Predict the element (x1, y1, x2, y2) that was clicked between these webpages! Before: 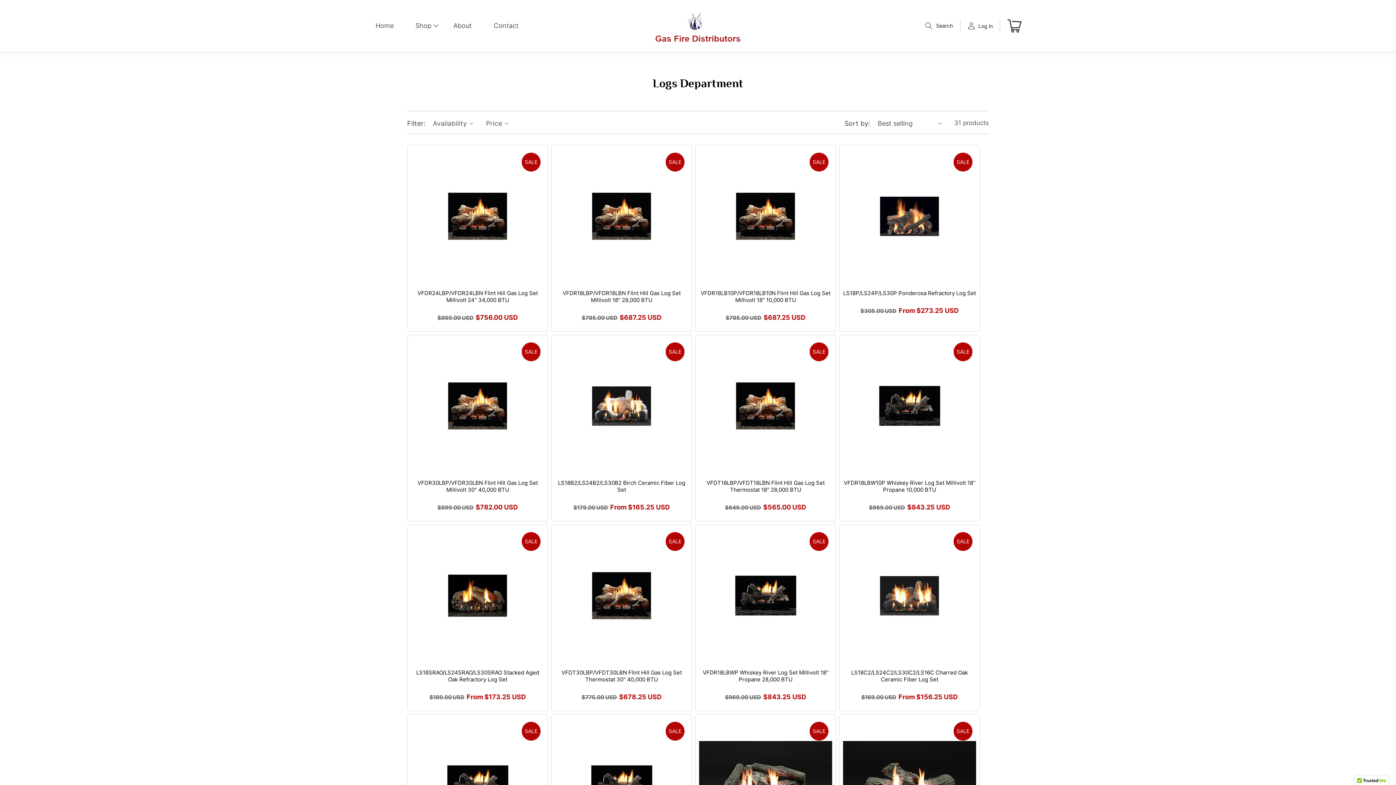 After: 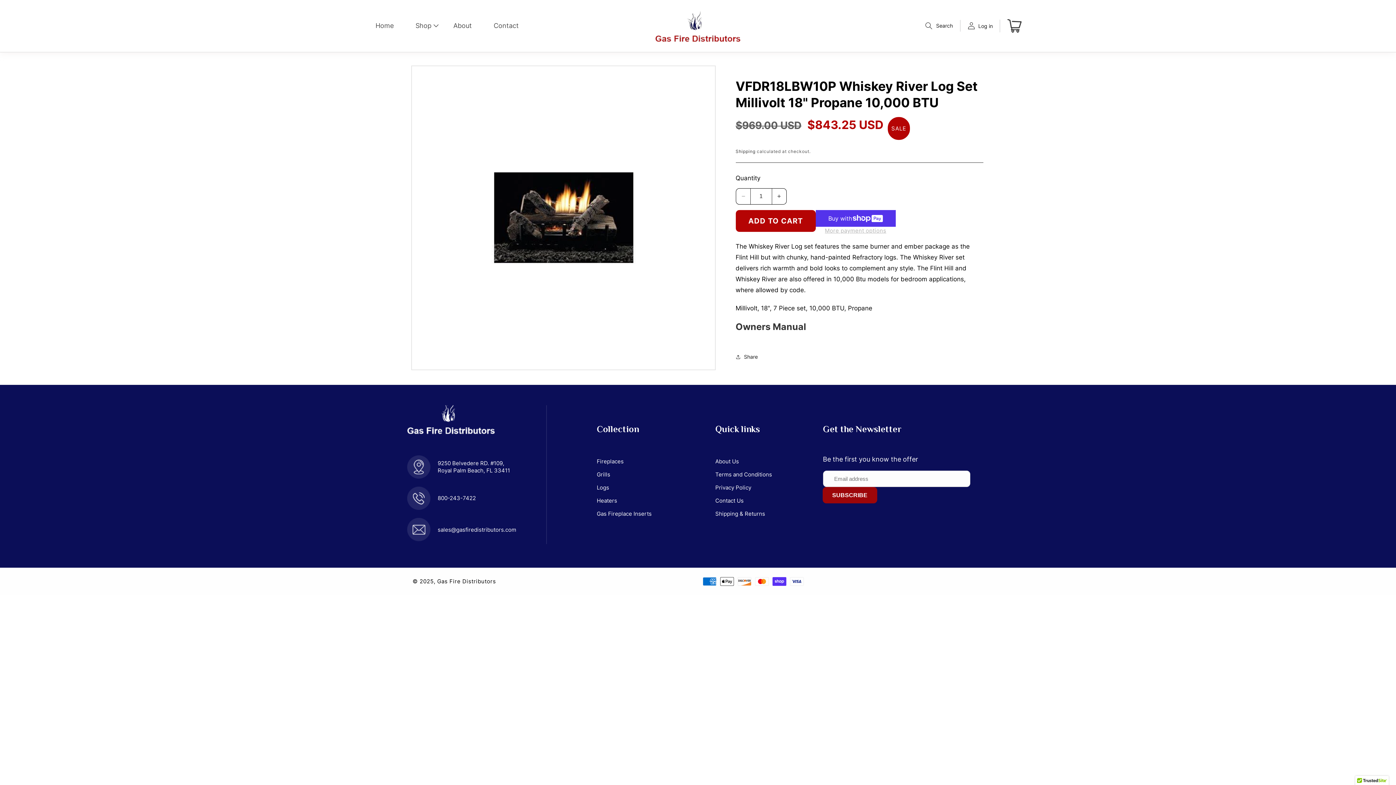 Action: label: VFDR18LBW10P Whiskey River Log Set Millivolt 18" Propane 10,000 BTU bbox: (843, 479, 976, 493)